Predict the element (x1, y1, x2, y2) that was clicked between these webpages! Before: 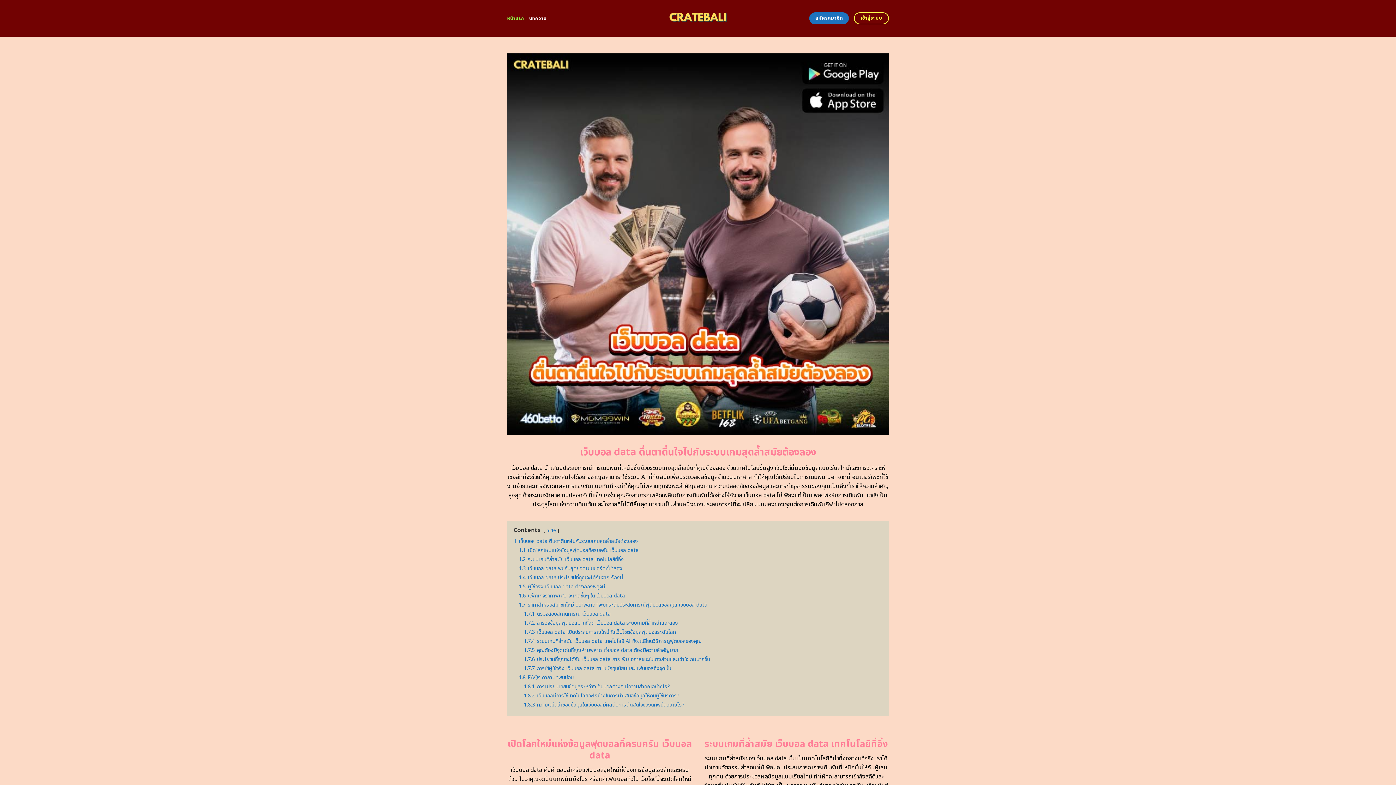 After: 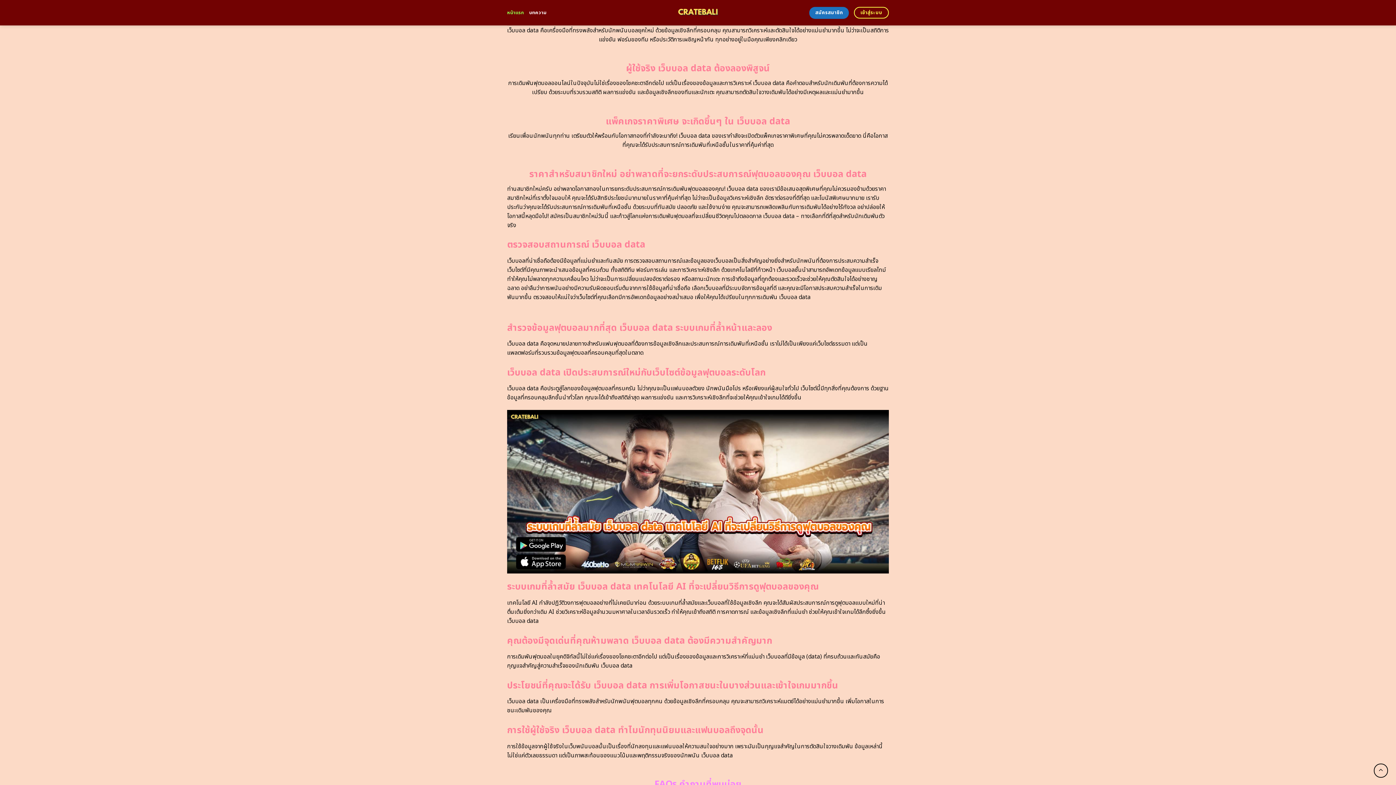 Action: bbox: (518, 574, 622, 581) label: 1.4 เว็บบอล data ประโยชน์ที่คุณจะได้รับจากเรื่องนี้